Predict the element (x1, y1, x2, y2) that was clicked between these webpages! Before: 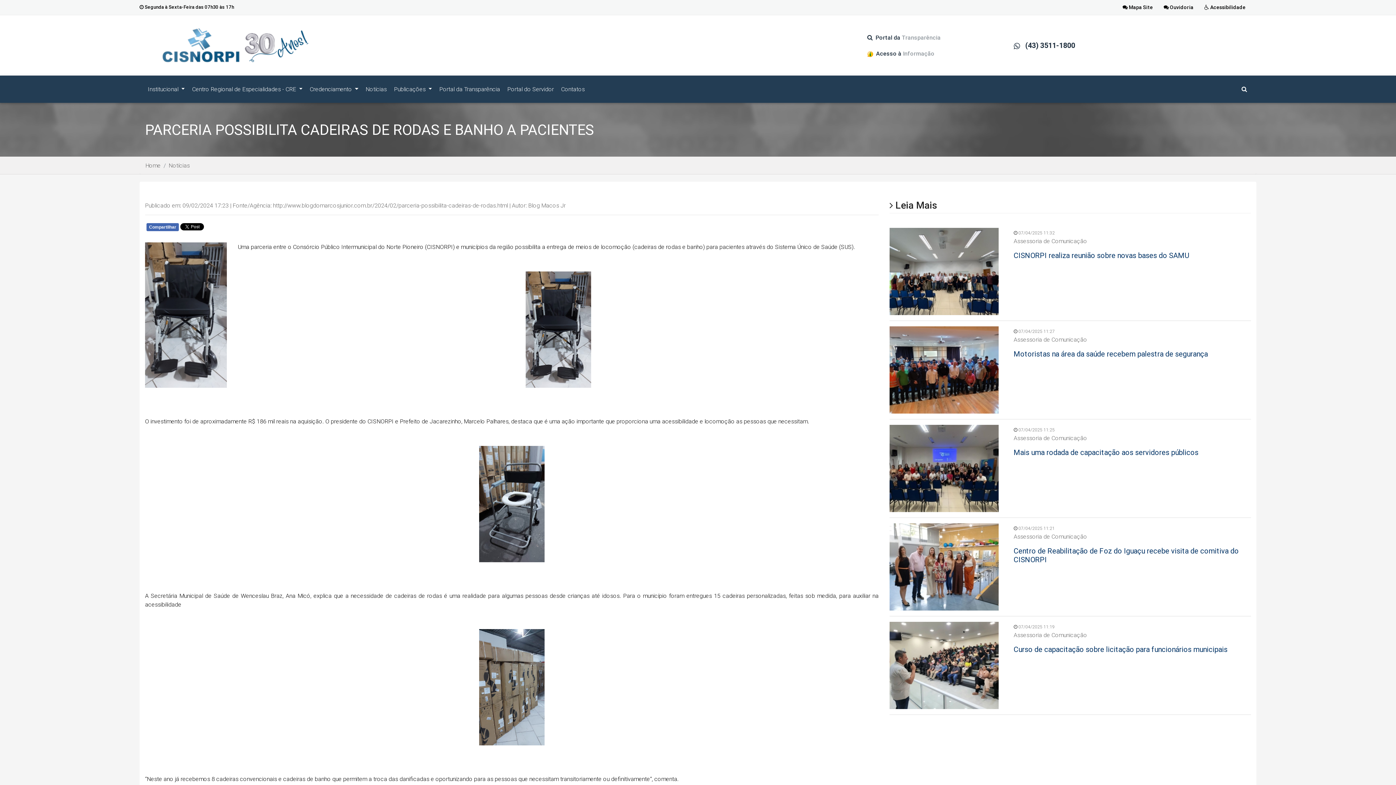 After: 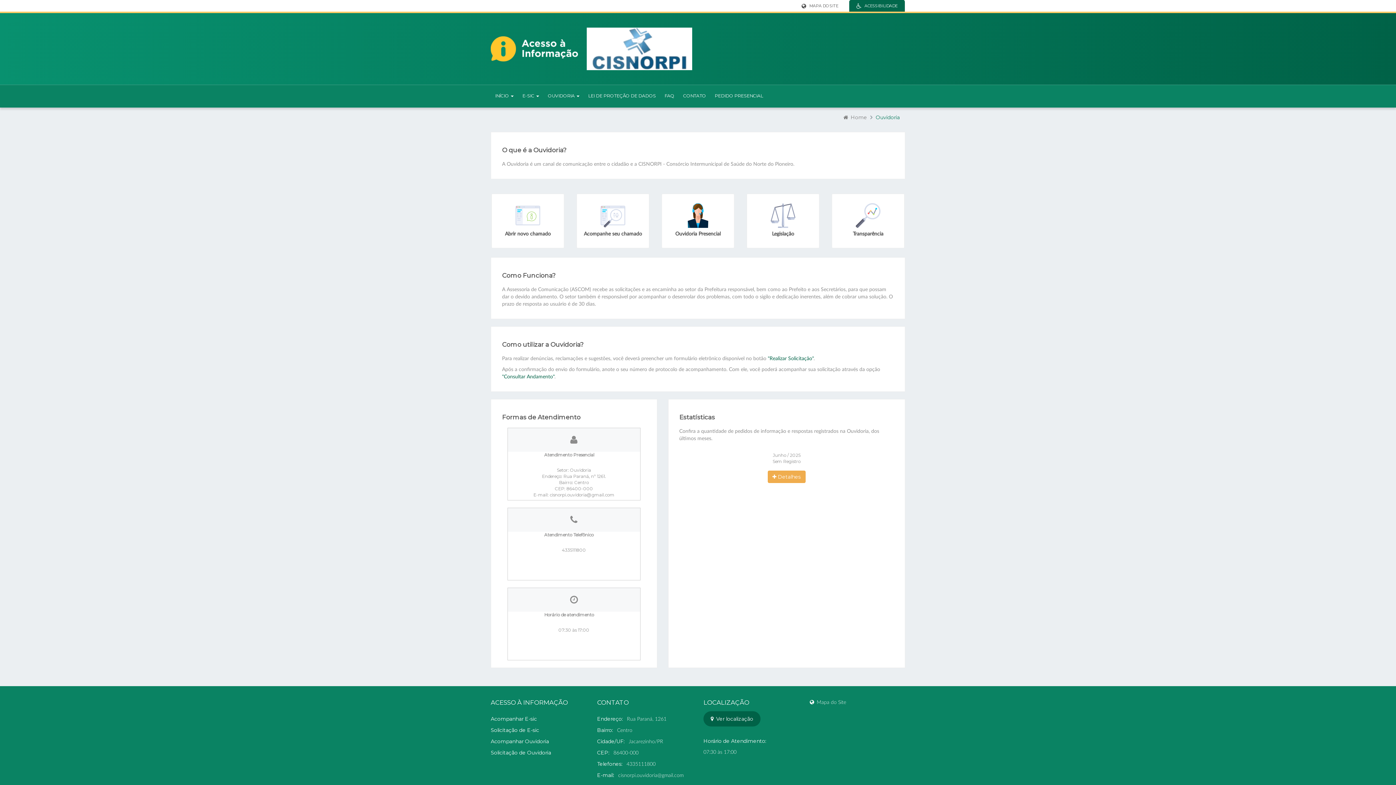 Action: bbox: (1158, 0, 1199, 14) label:  Ouvidoria